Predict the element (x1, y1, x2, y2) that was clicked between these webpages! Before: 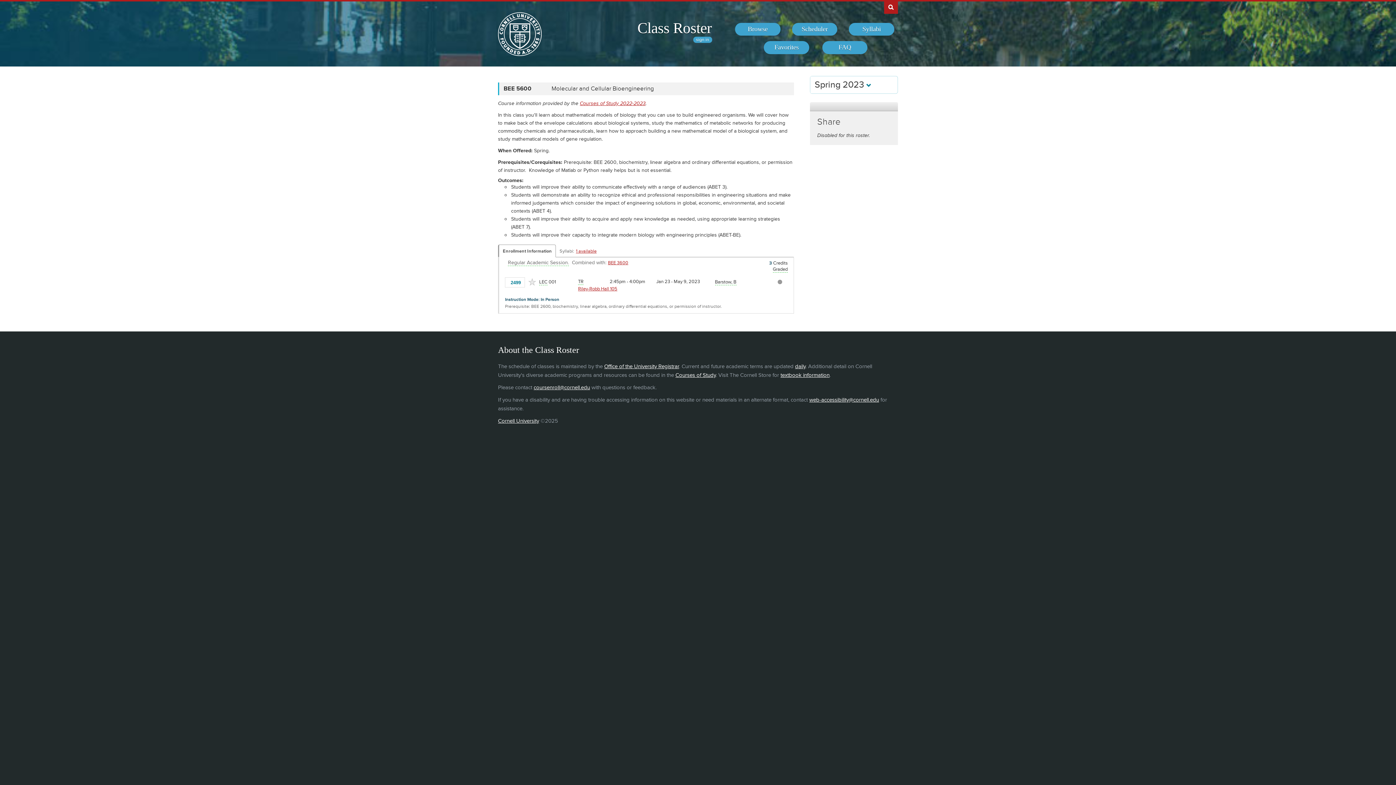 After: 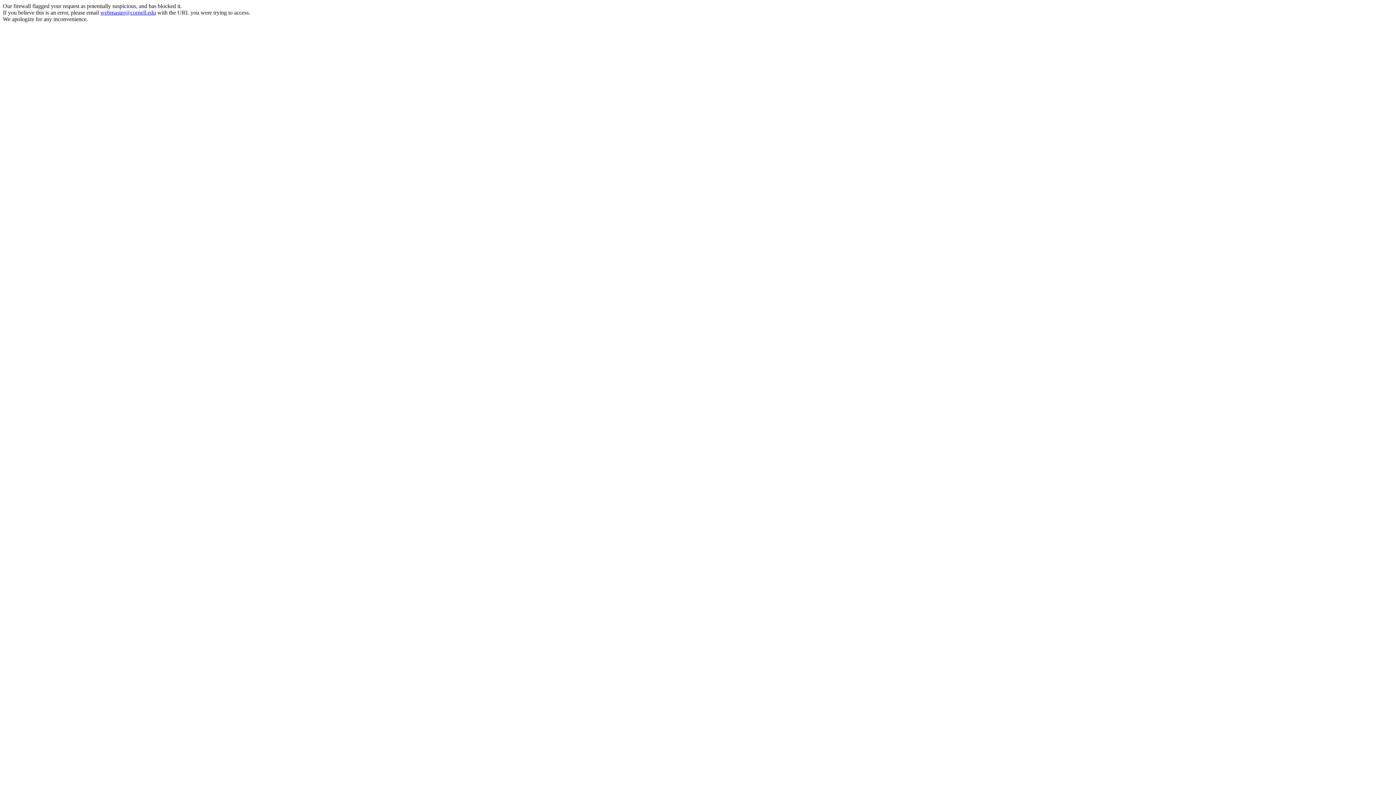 Action: bbox: (498, 52, 541, 57)